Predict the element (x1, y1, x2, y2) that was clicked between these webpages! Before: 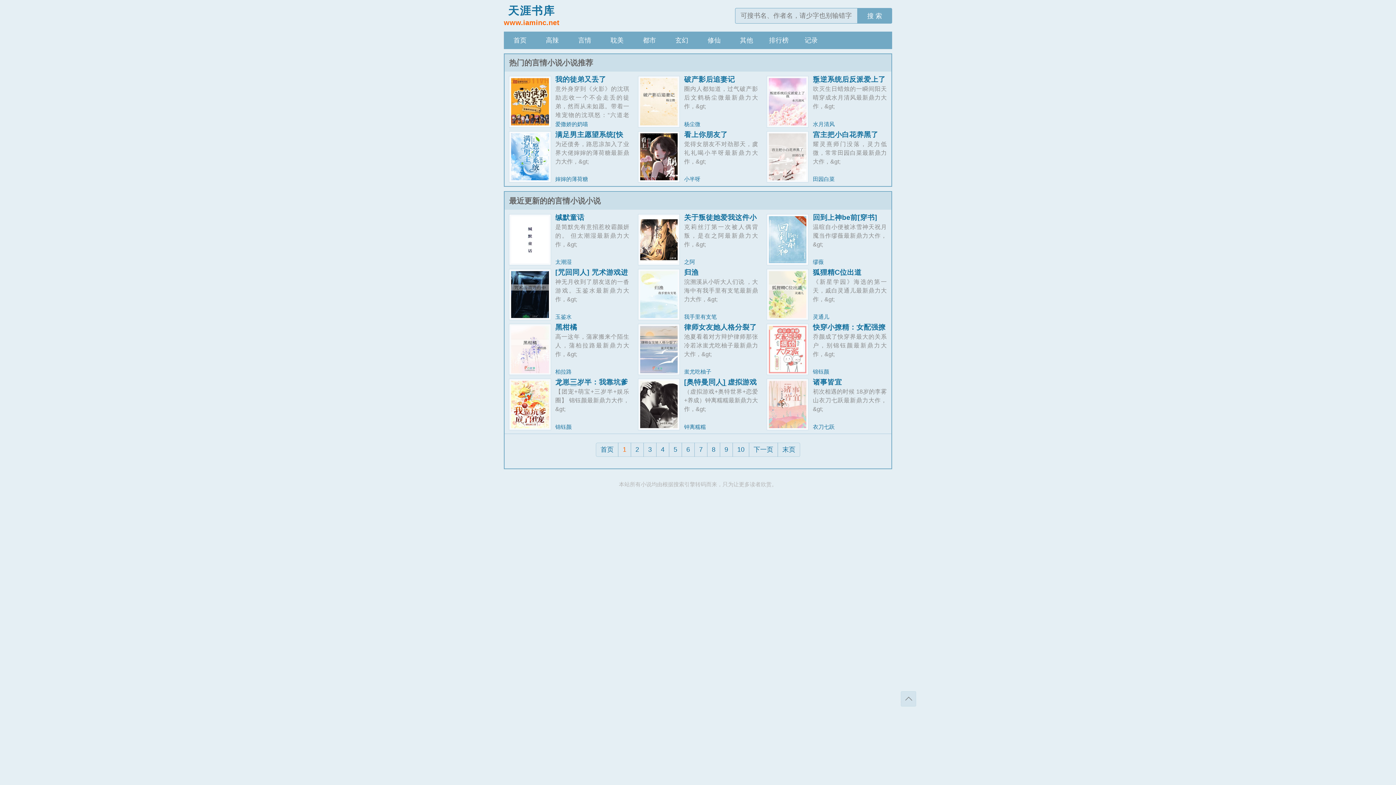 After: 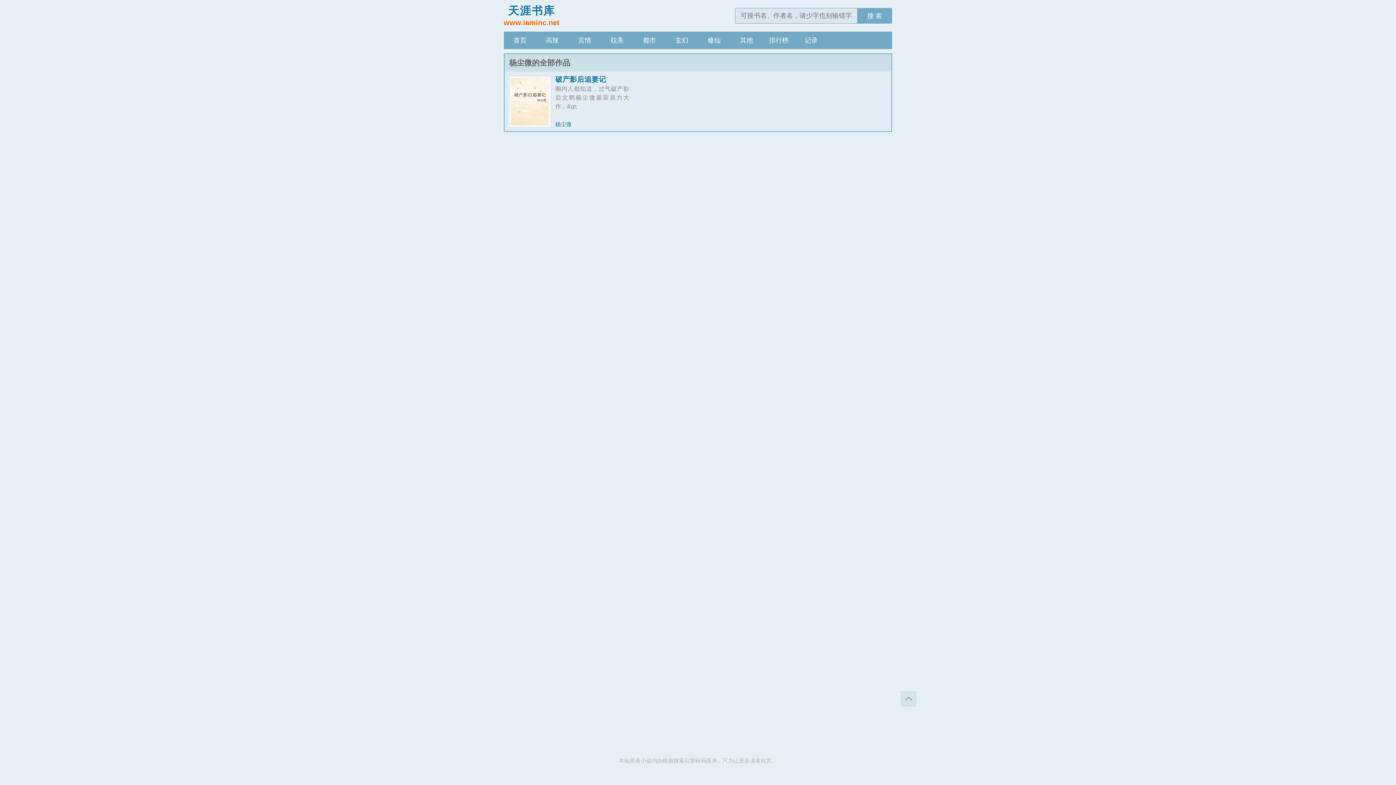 Action: label: 杨尘微 bbox: (684, 121, 700, 127)